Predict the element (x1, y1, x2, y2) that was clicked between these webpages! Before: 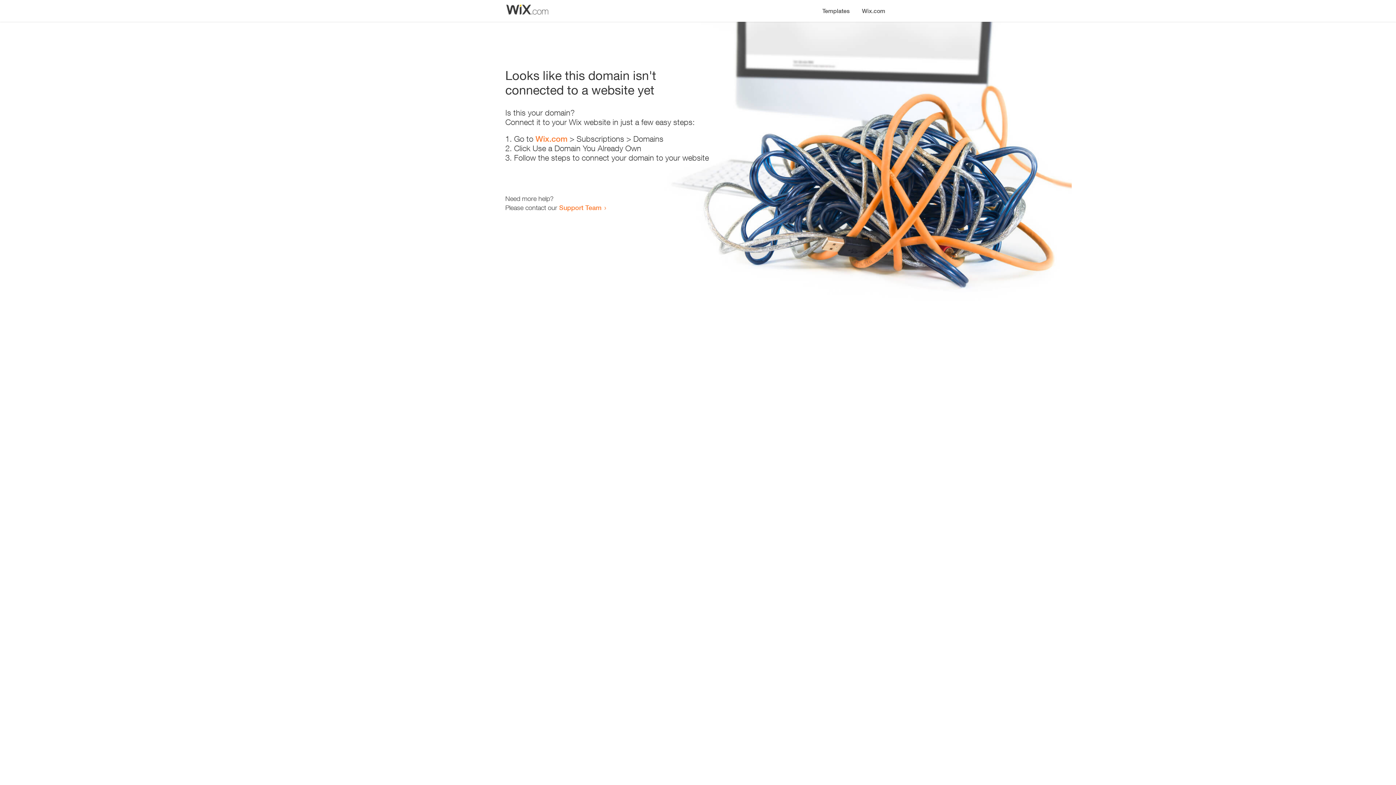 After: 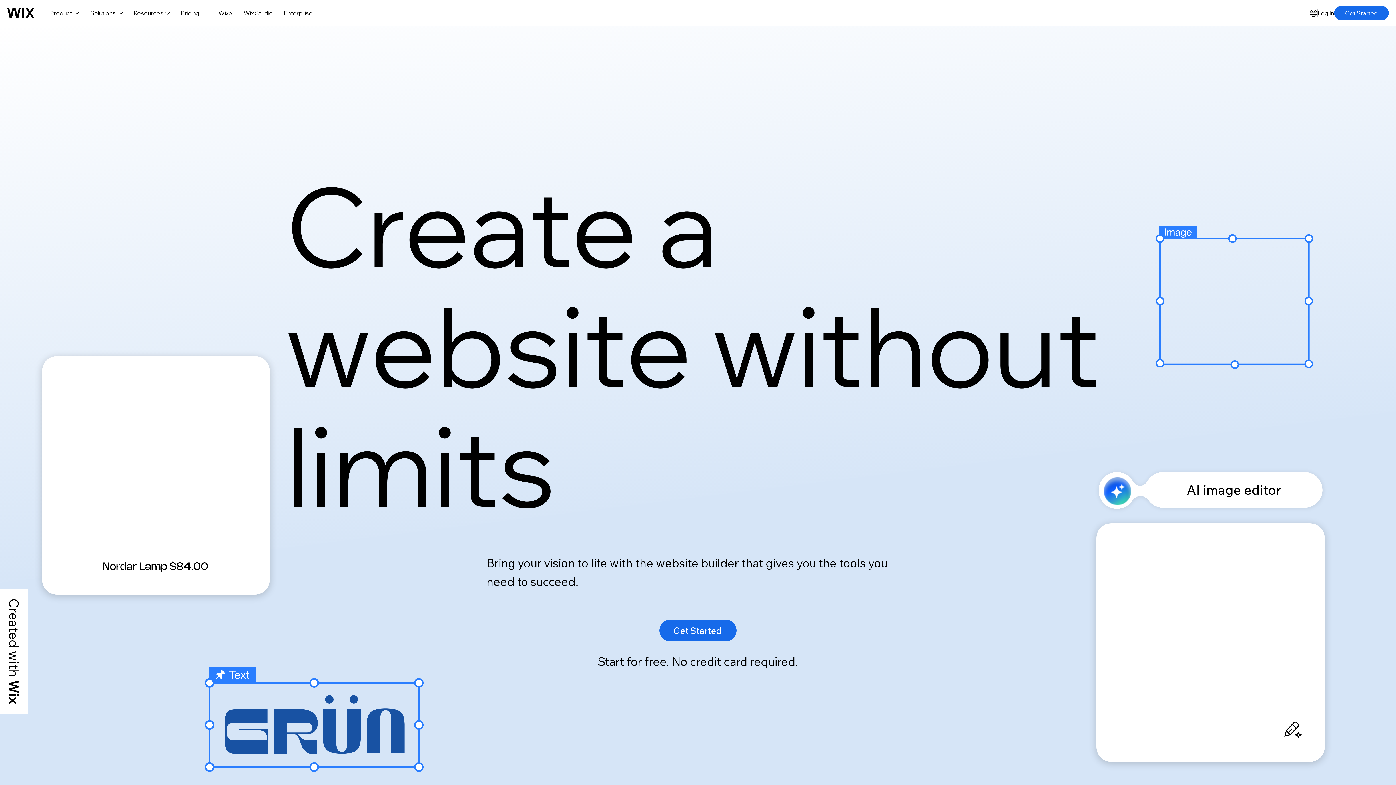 Action: bbox: (856, 0, 890, 14) label: Wix.com